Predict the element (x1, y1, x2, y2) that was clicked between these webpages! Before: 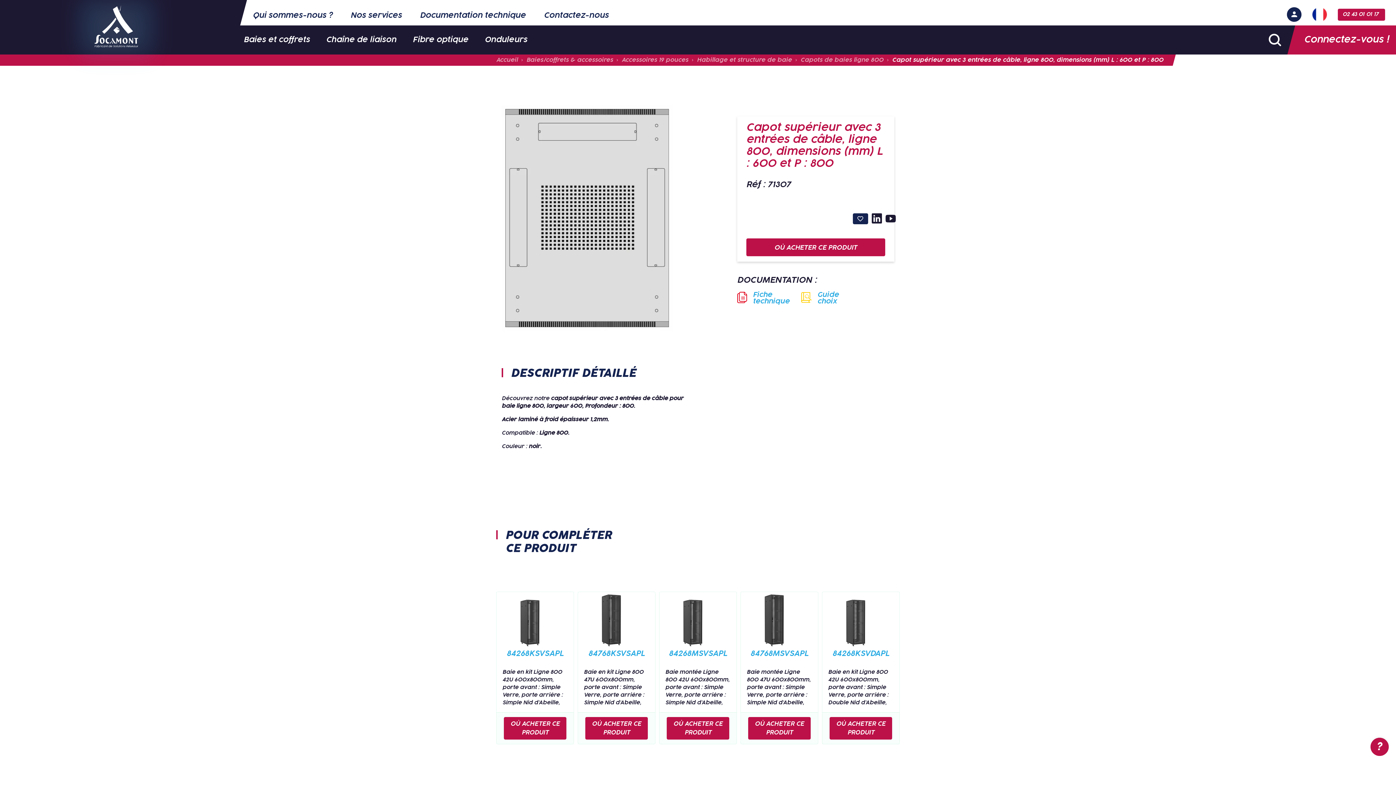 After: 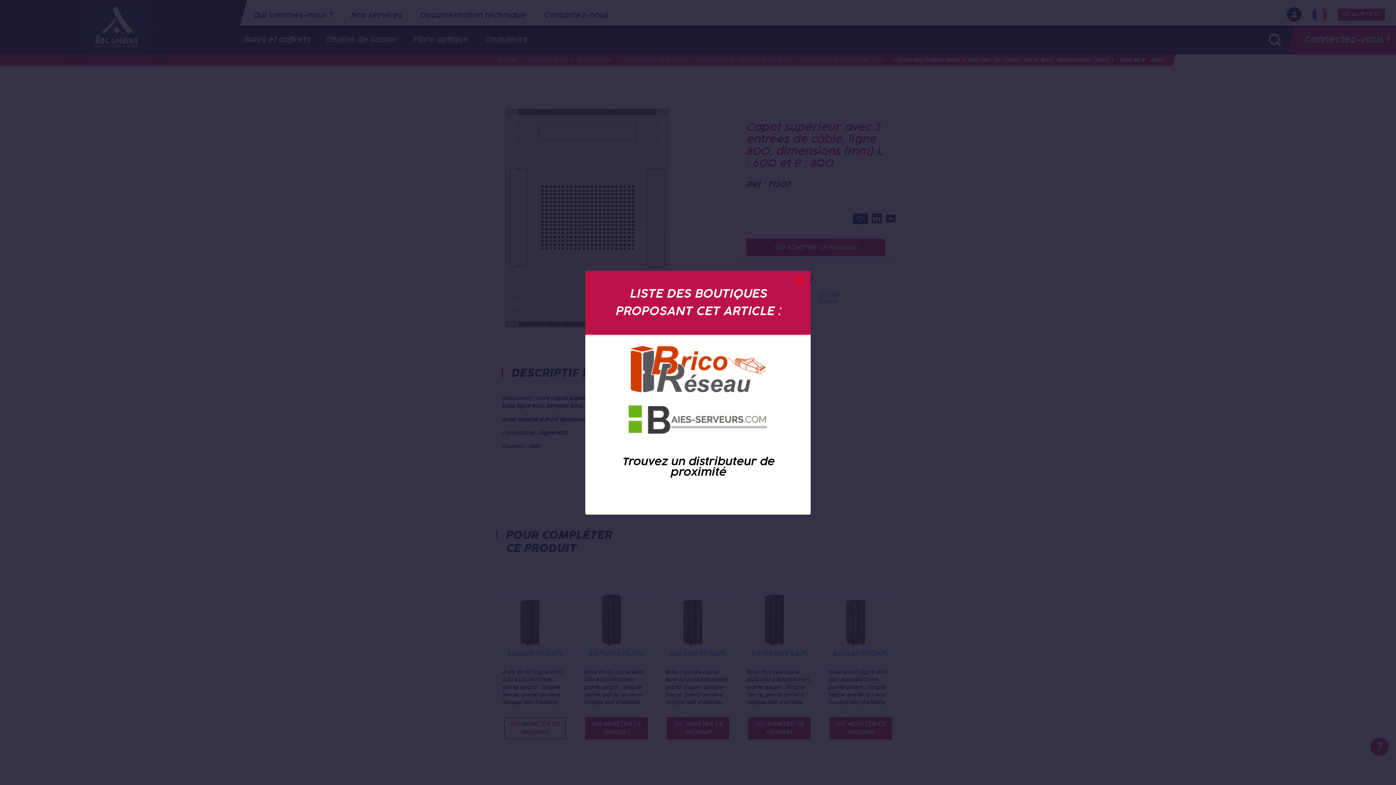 Action: label: OÙ ACHETER CE PRODUIT bbox: (504, 717, 566, 740)